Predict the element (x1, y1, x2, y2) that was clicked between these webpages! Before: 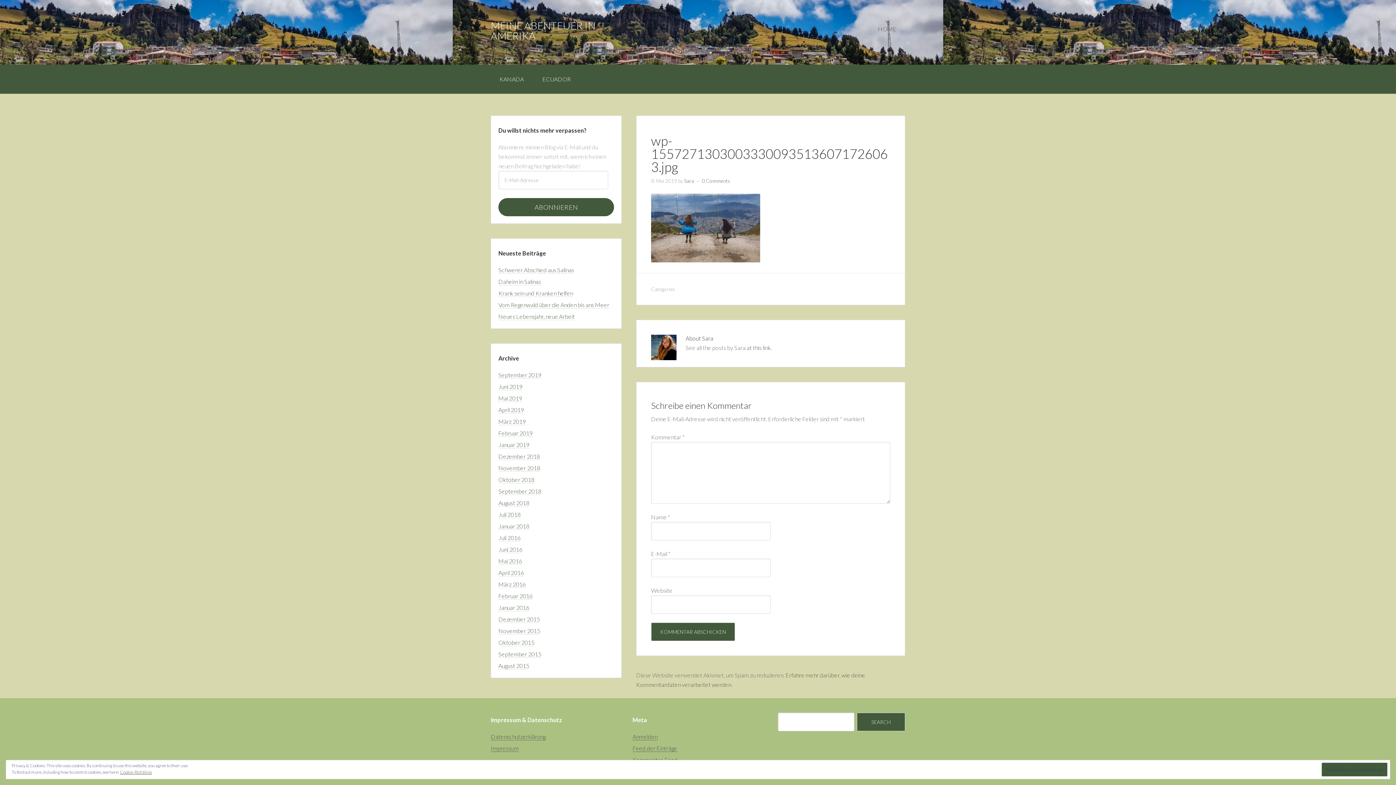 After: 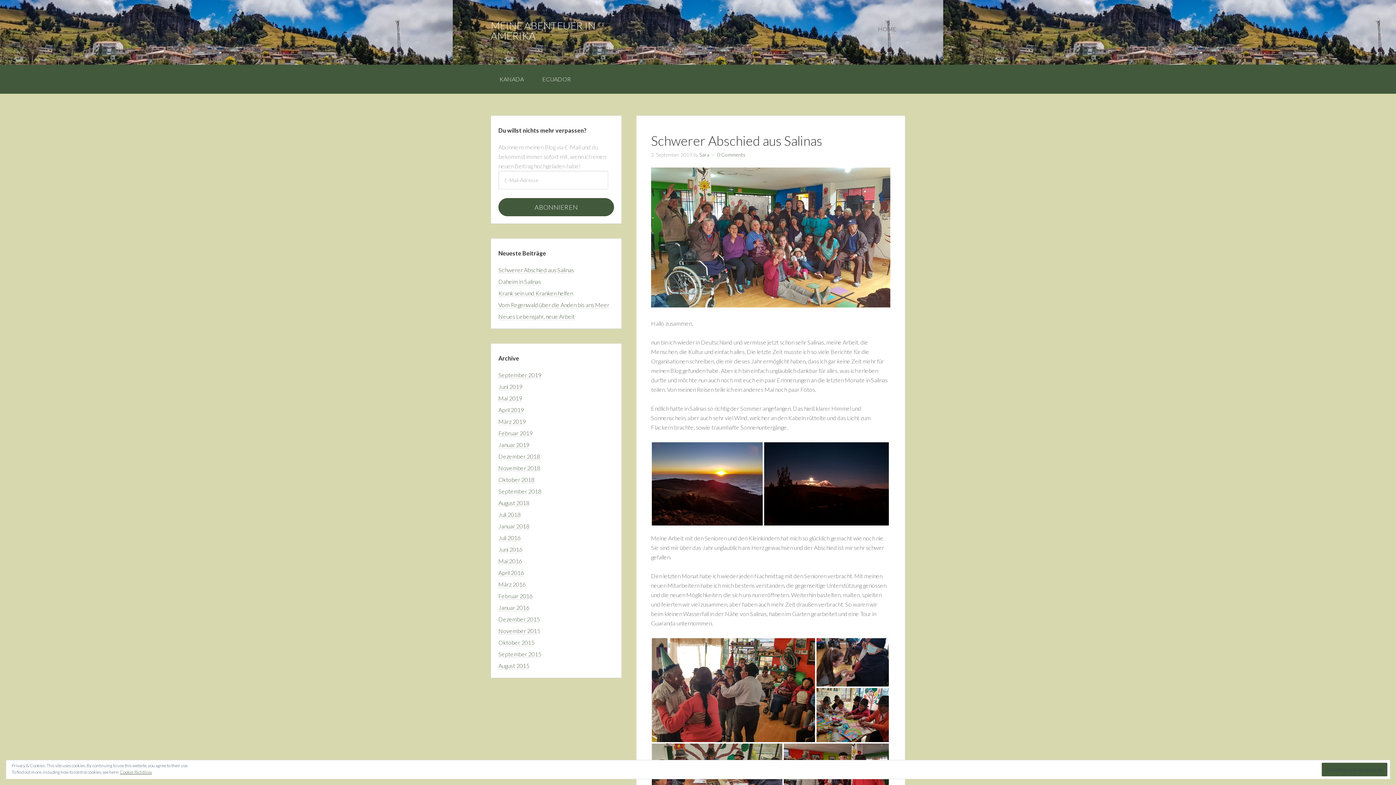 Action: bbox: (498, 266, 574, 273) label: Schwerer Abschied aus Salinas